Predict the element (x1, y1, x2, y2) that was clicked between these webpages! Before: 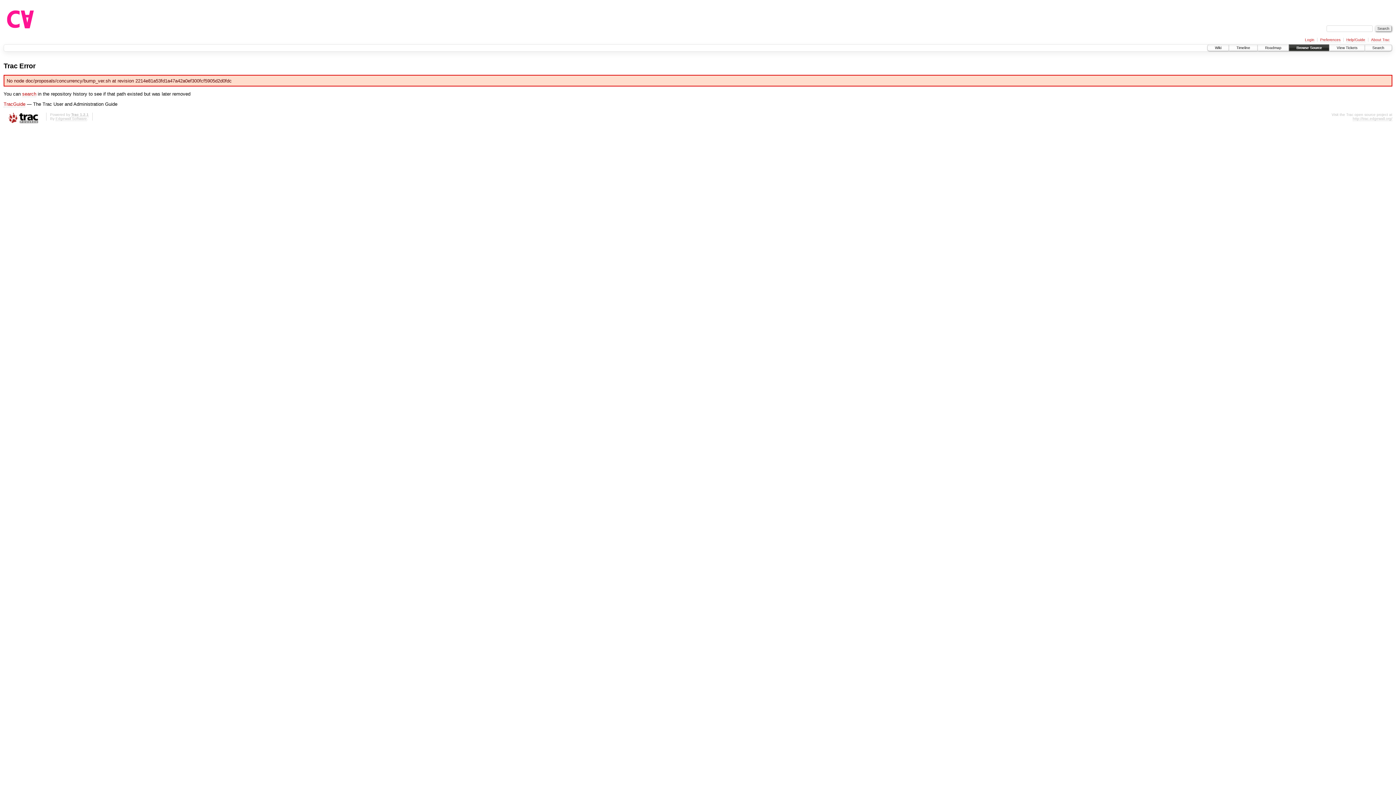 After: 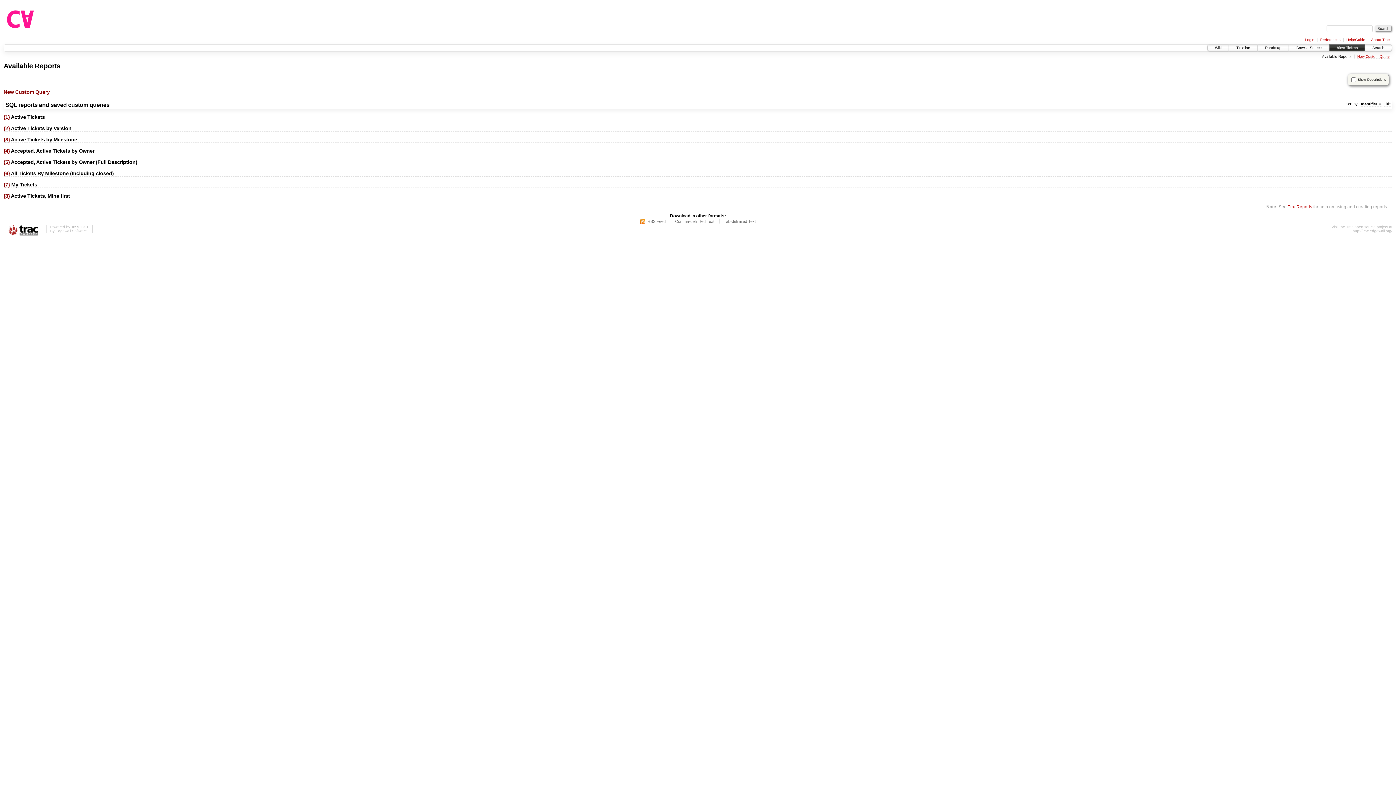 Action: bbox: (1329, 44, 1365, 50) label: View Tickets